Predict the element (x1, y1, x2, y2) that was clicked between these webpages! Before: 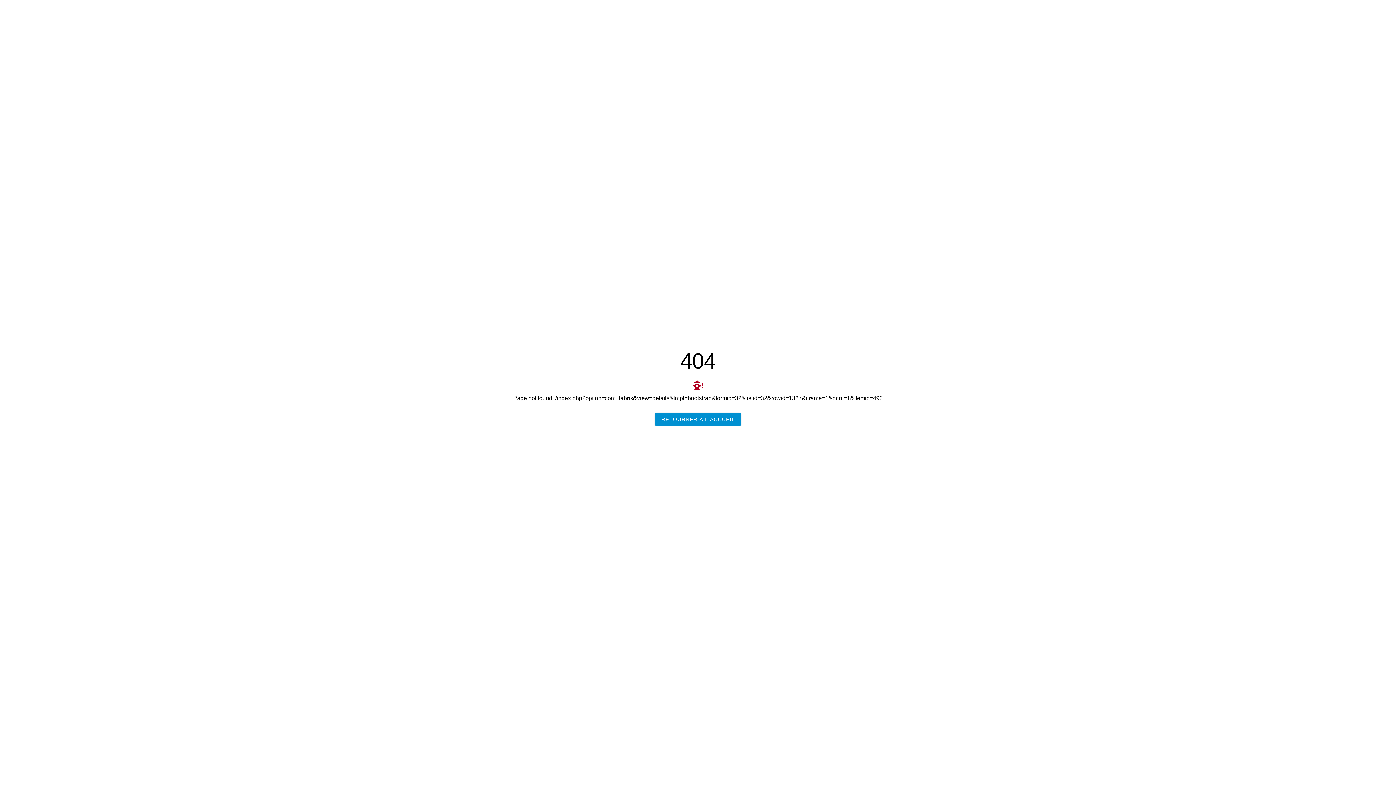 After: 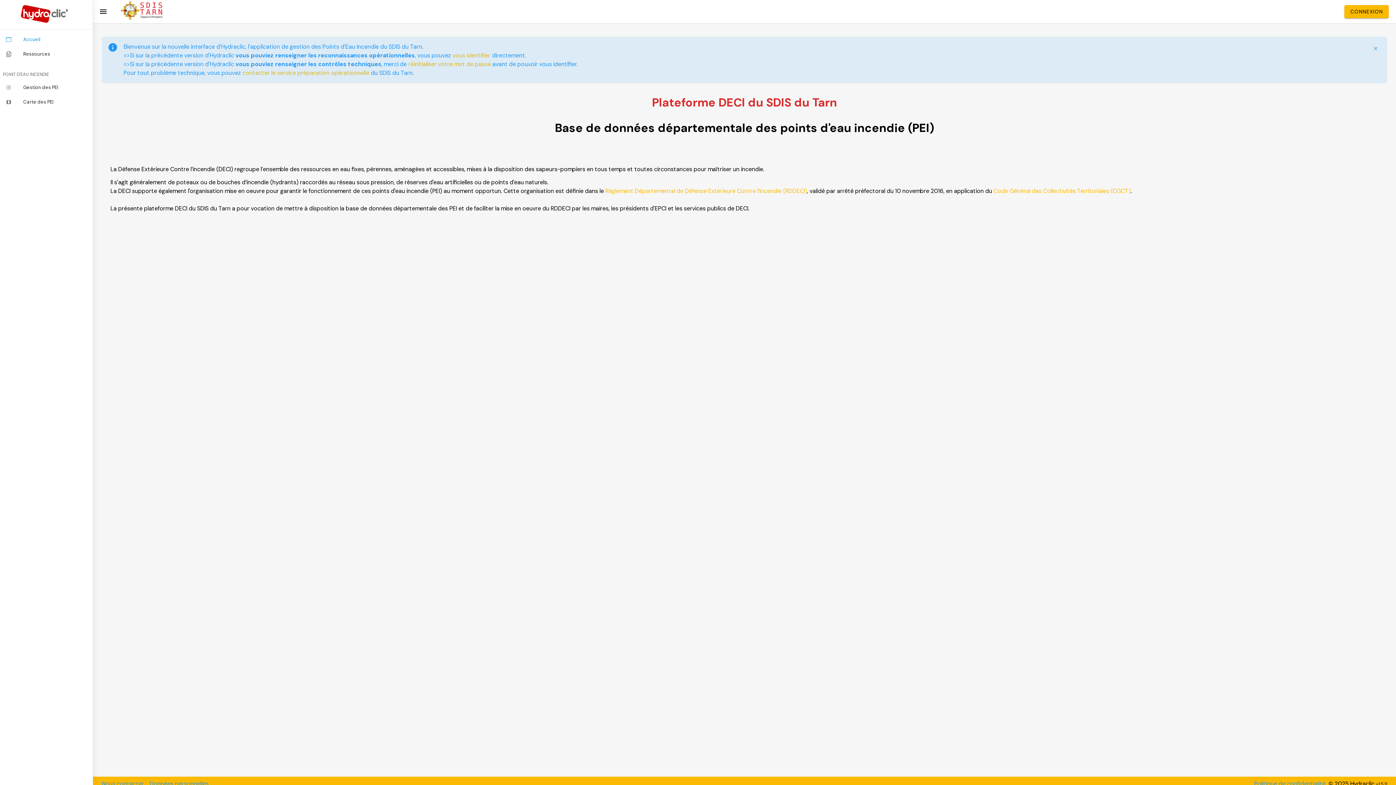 Action: label: RETOURNER À L'ACCUEIL bbox: (655, 413, 741, 426)